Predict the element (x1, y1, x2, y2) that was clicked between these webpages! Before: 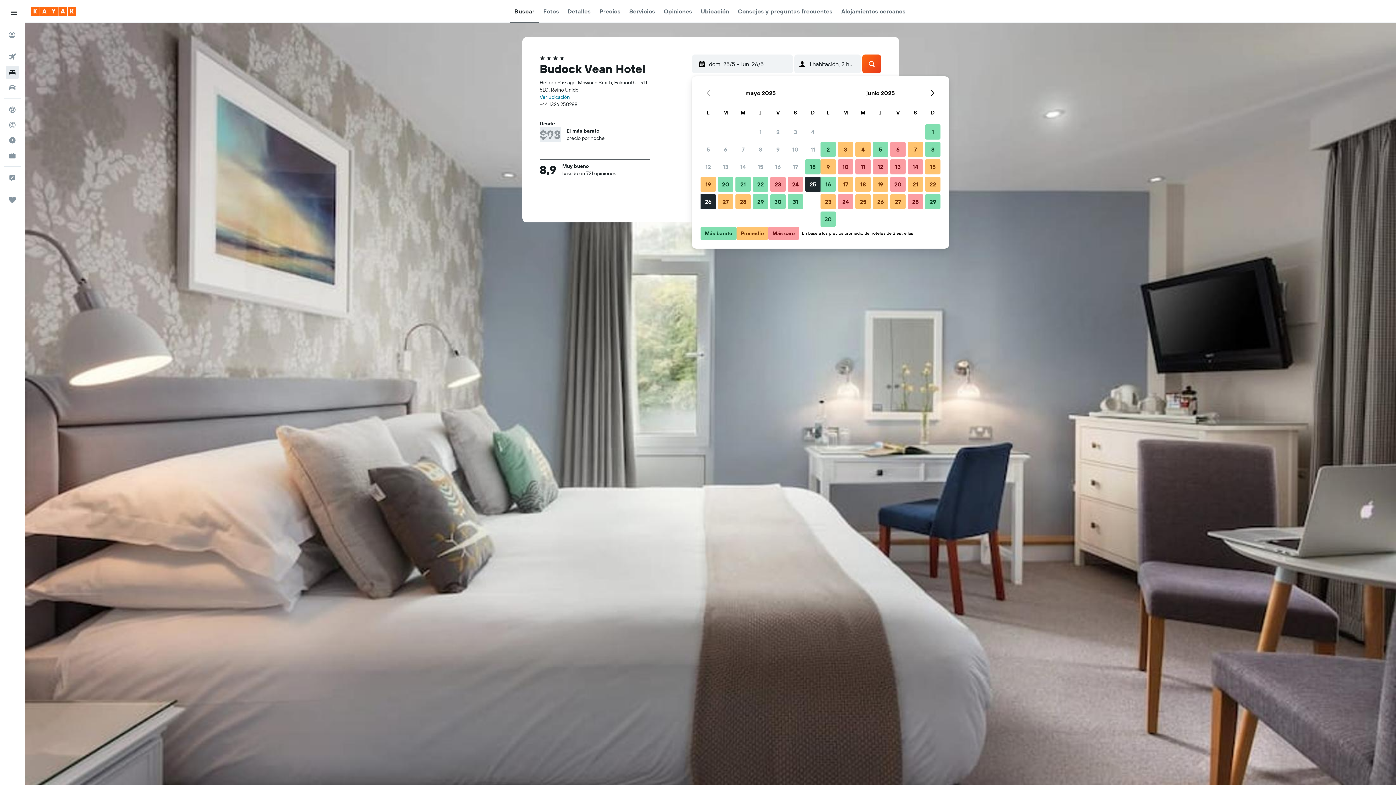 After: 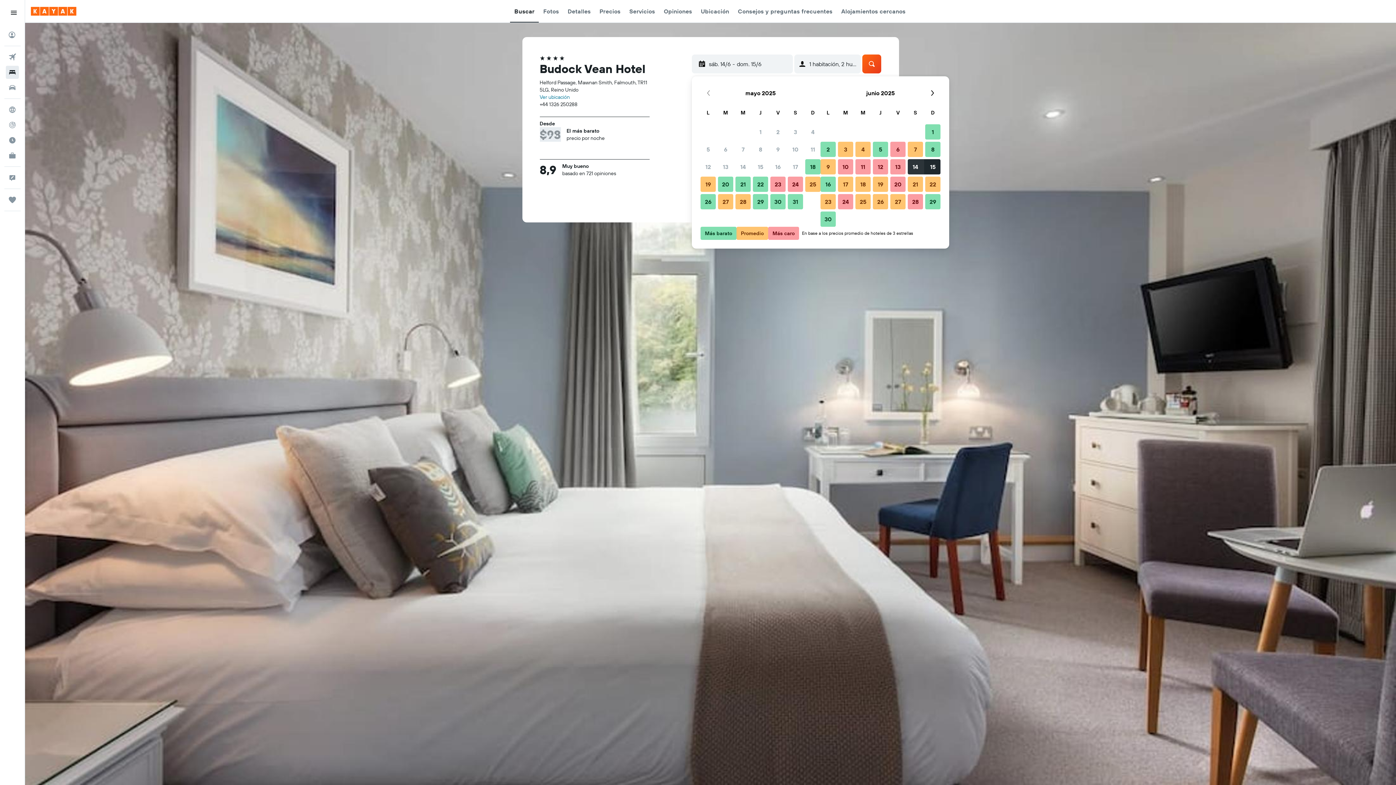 Action: bbox: (906, 158, 924, 175) label: 14 de junio de 2025 Más caro